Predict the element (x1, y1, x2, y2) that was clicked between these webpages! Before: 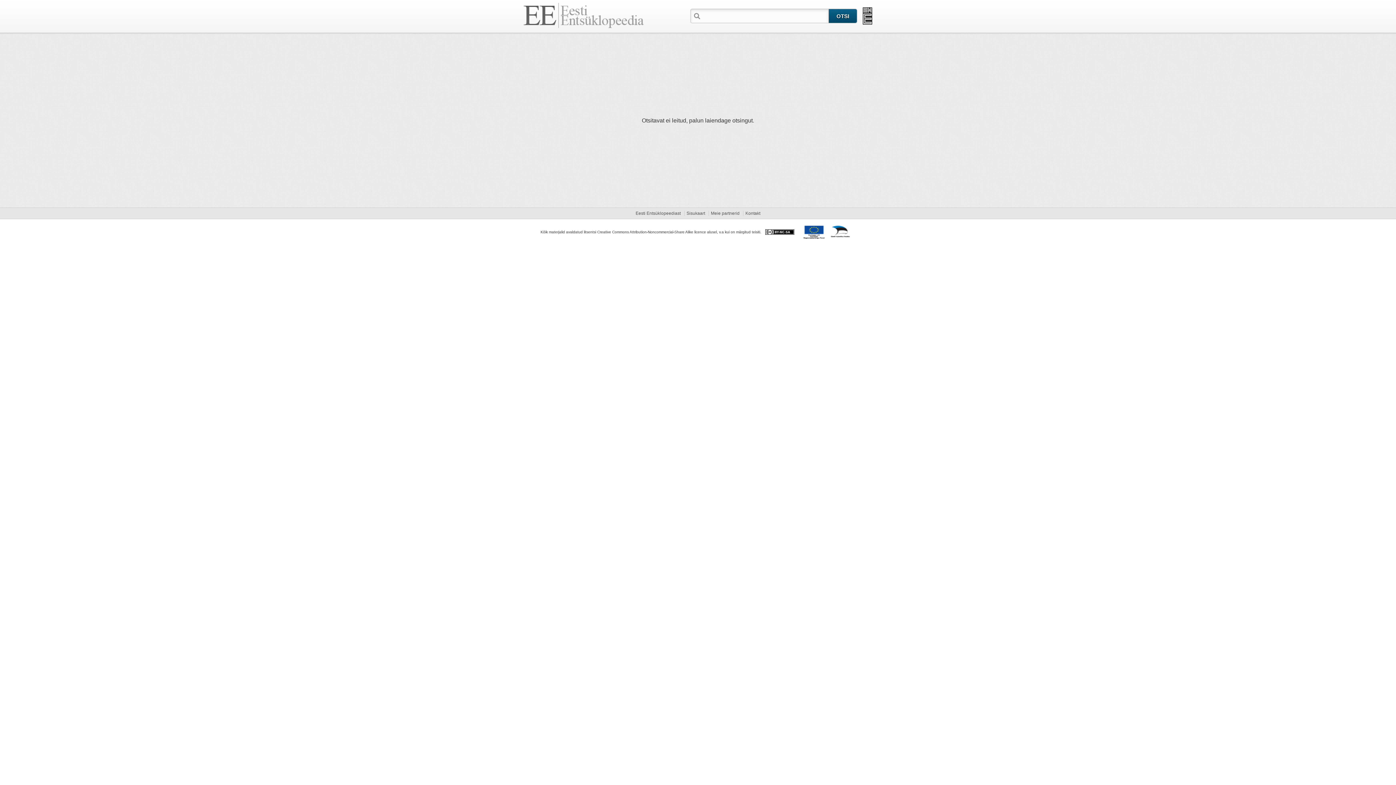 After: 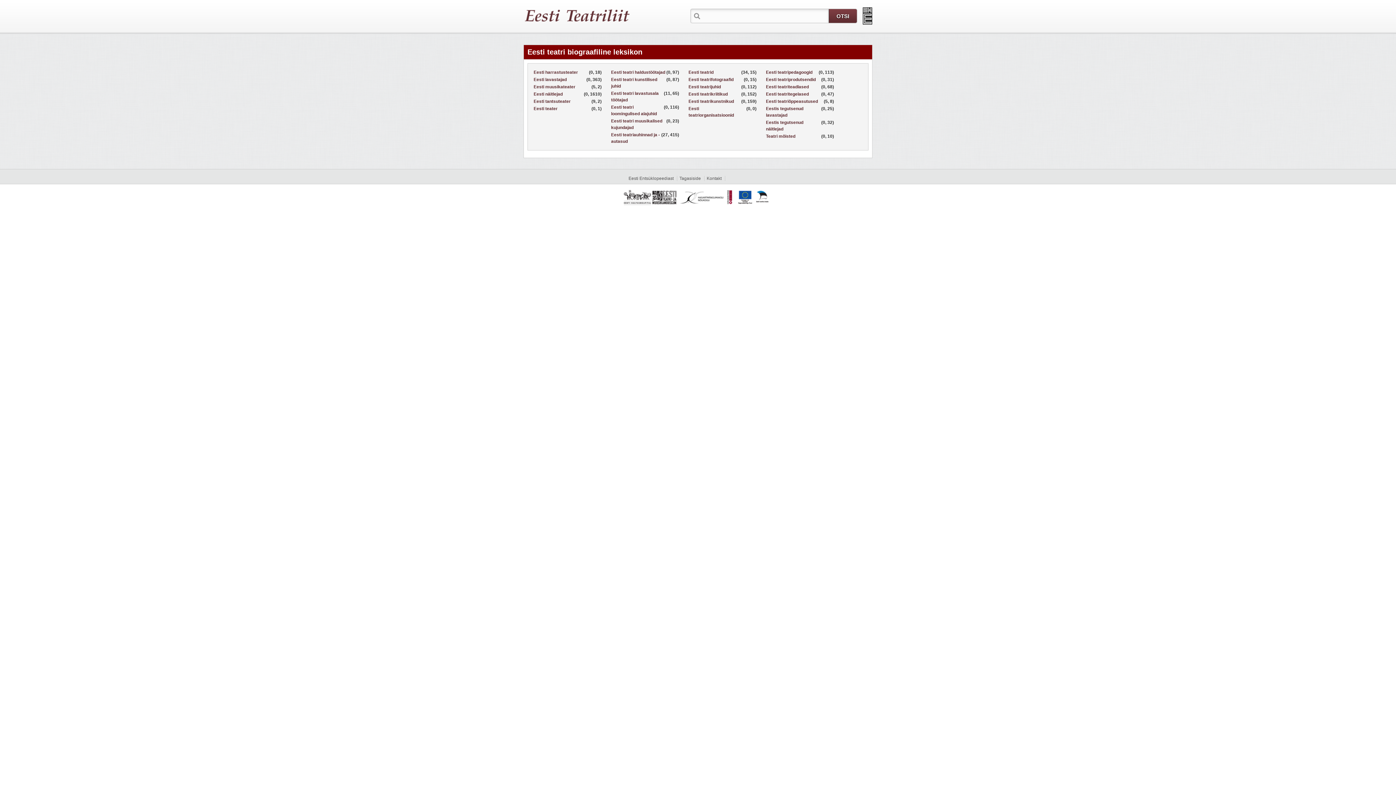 Action: bbox: (523, 24, 644, 29)